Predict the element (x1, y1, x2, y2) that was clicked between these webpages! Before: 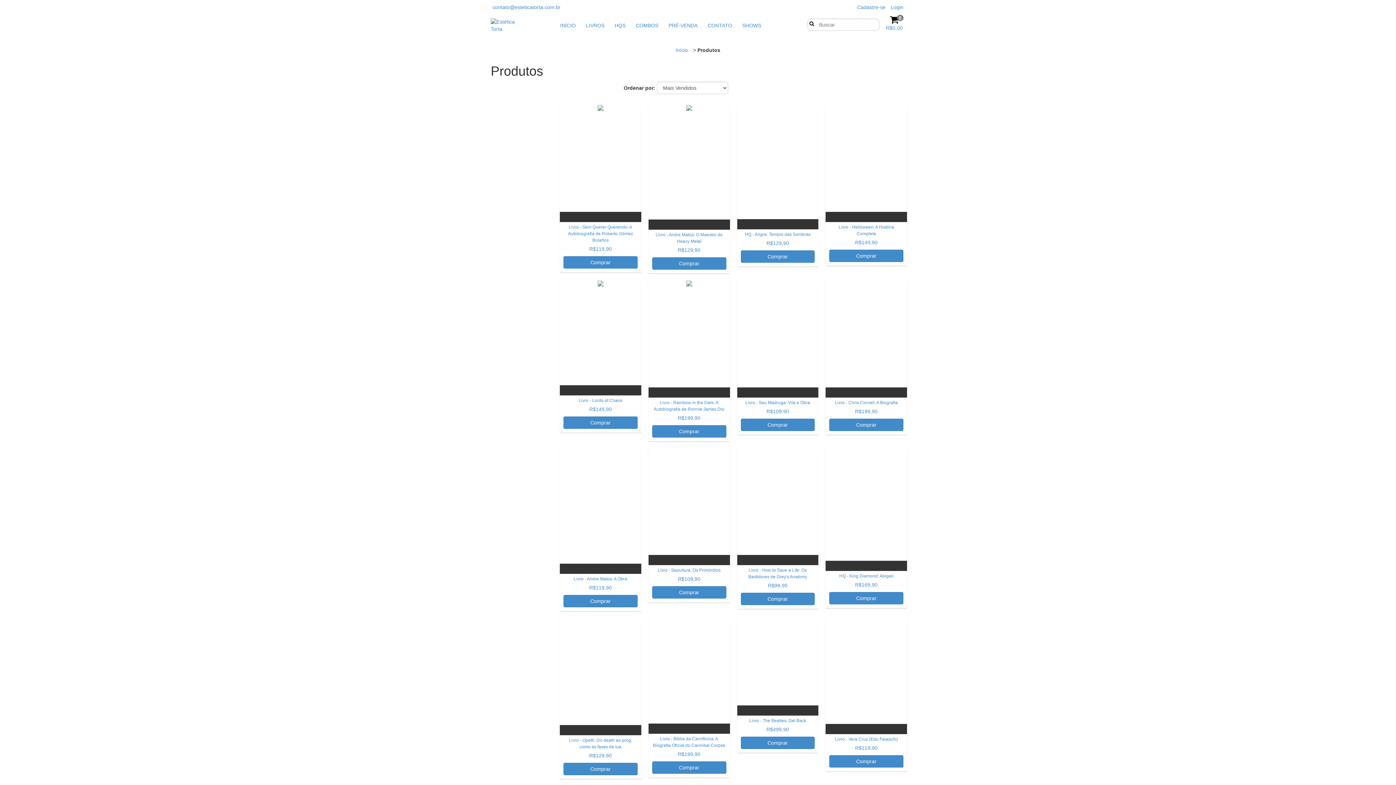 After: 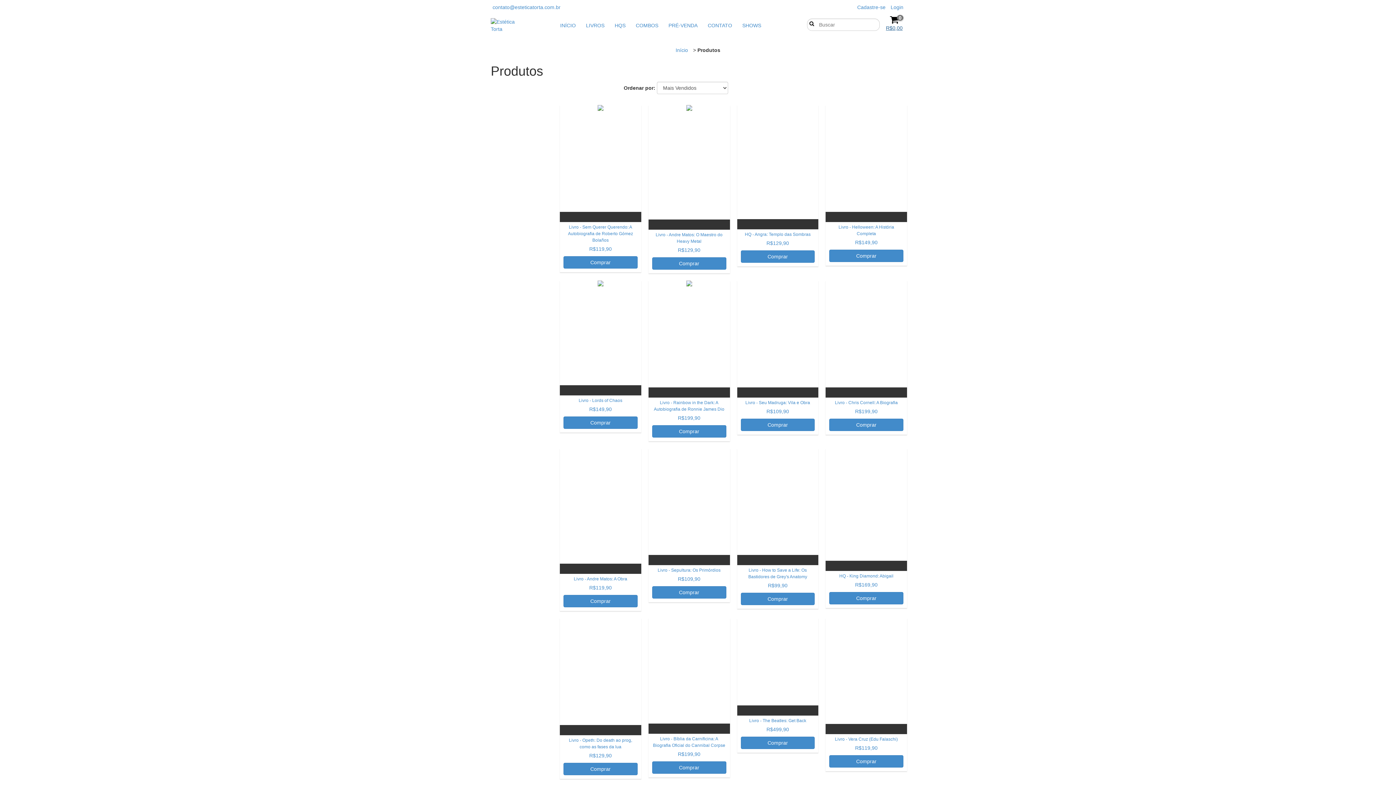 Action: bbox: (883, 14, 905, 31) label: 0
R$0,00